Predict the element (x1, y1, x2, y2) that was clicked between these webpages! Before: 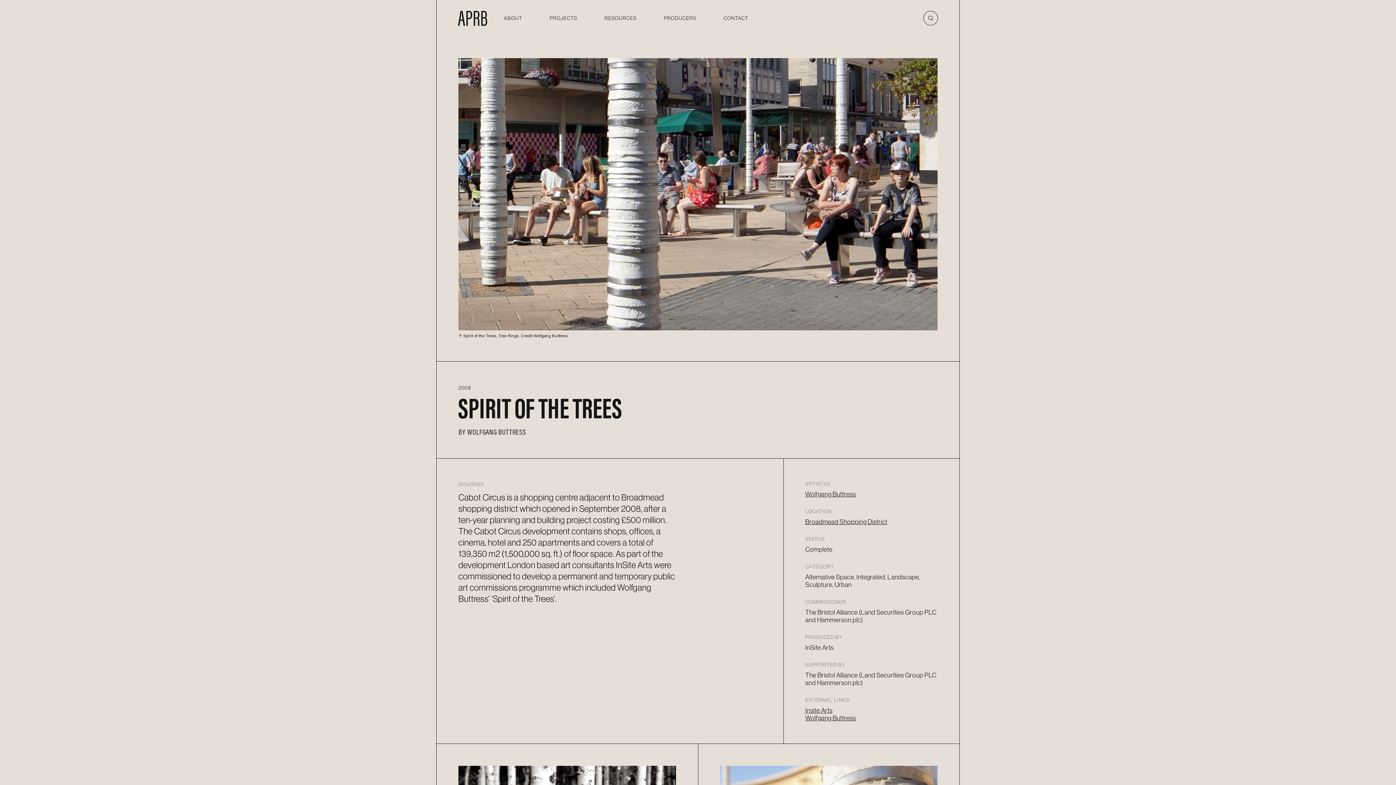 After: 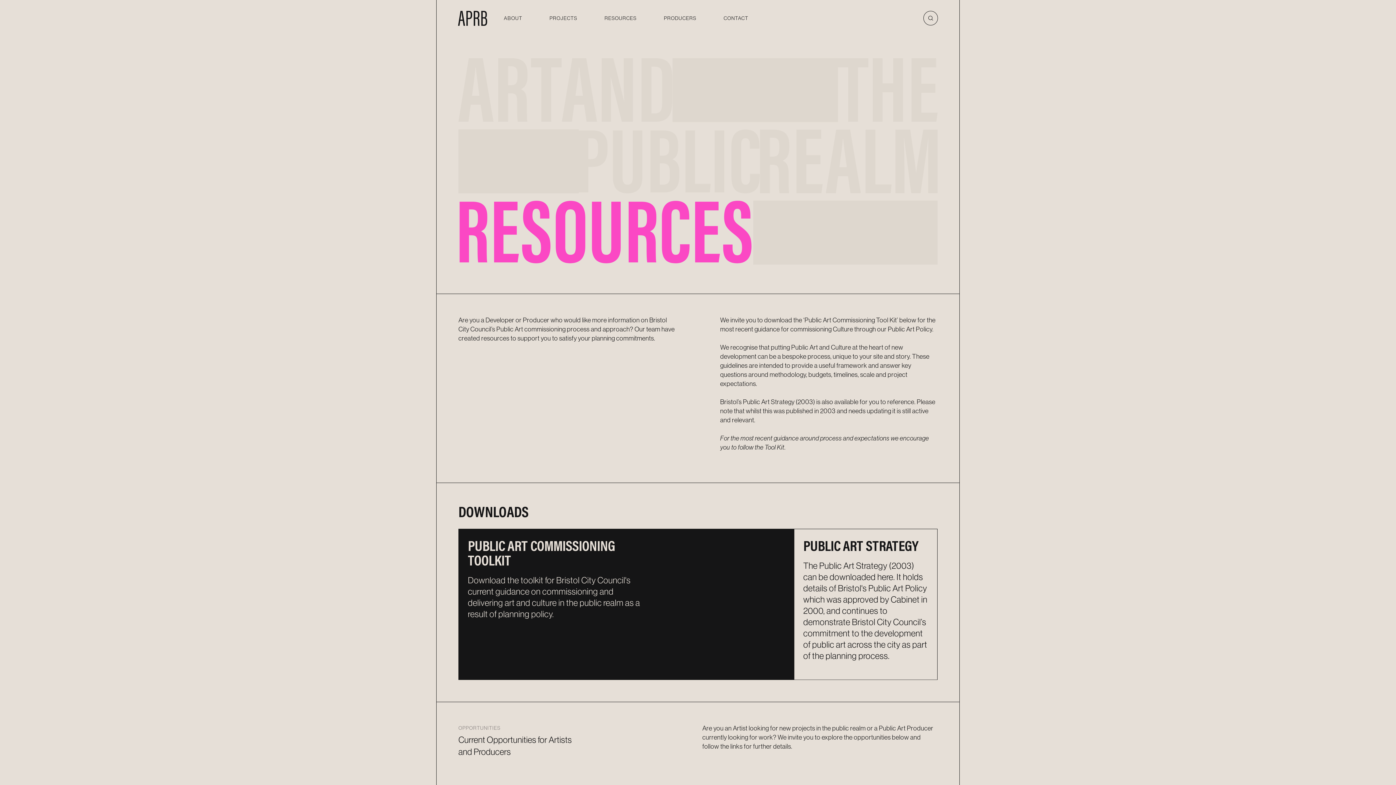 Action: label: RESOURCES bbox: (591, 2, 649, 34)